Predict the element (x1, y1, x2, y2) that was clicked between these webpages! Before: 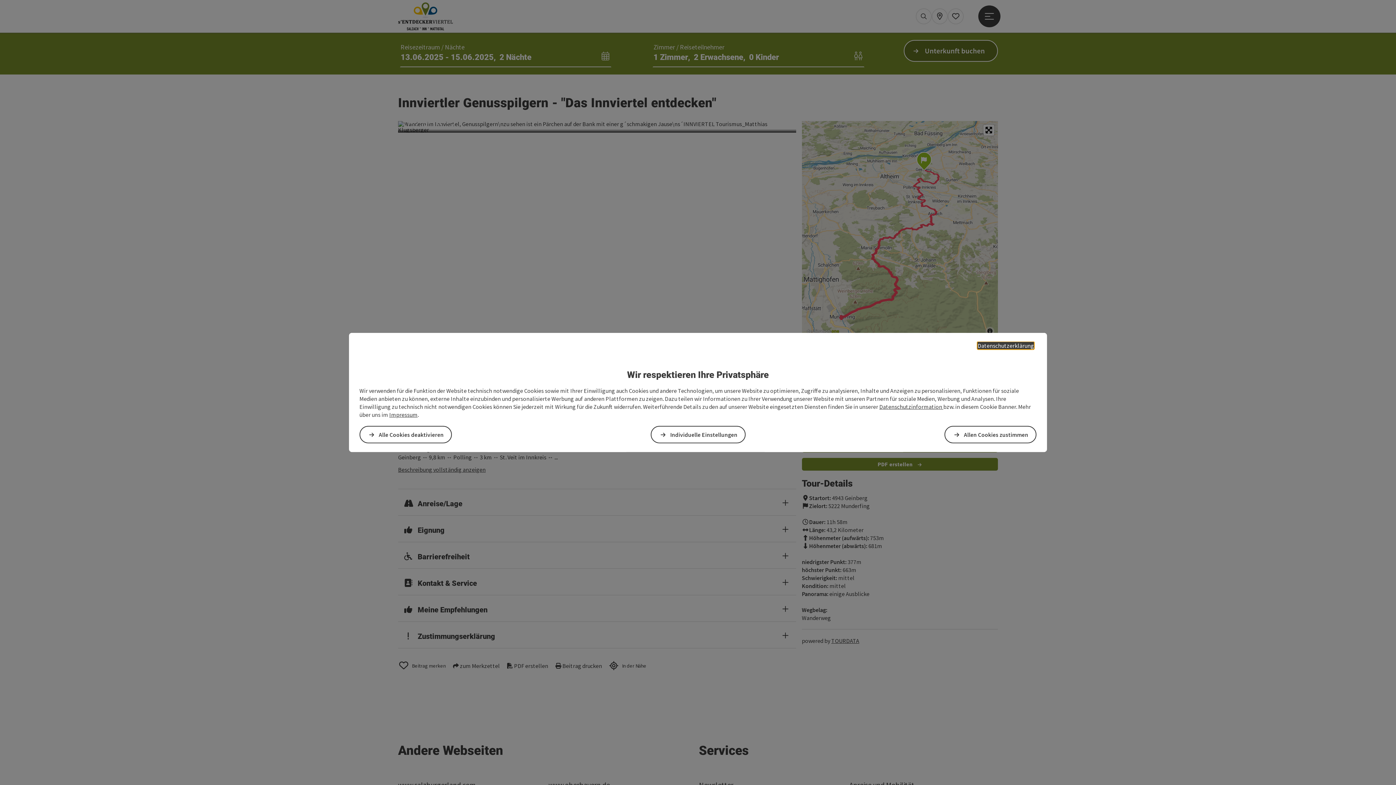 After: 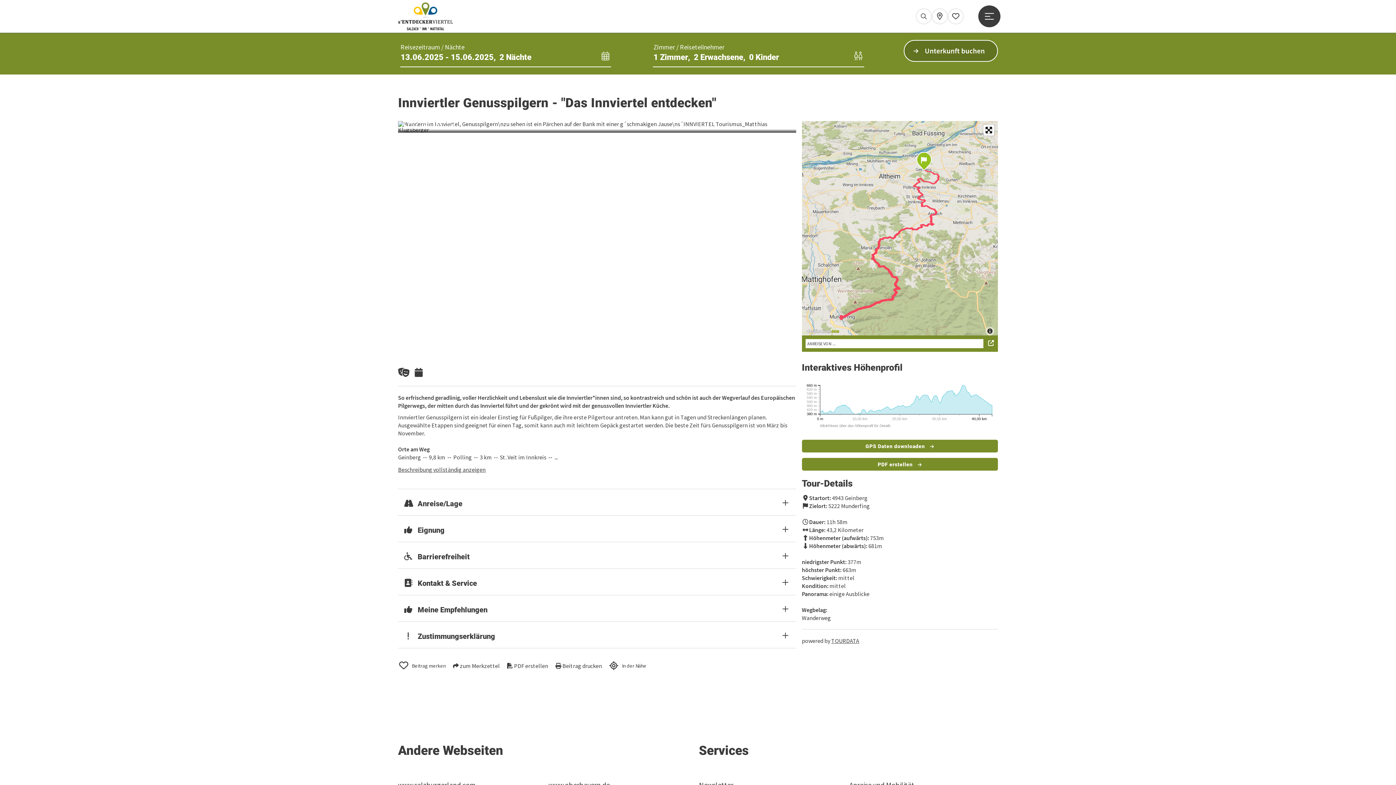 Action: label: Alle Cookies deaktivieren bbox: (359, 426, 452, 443)